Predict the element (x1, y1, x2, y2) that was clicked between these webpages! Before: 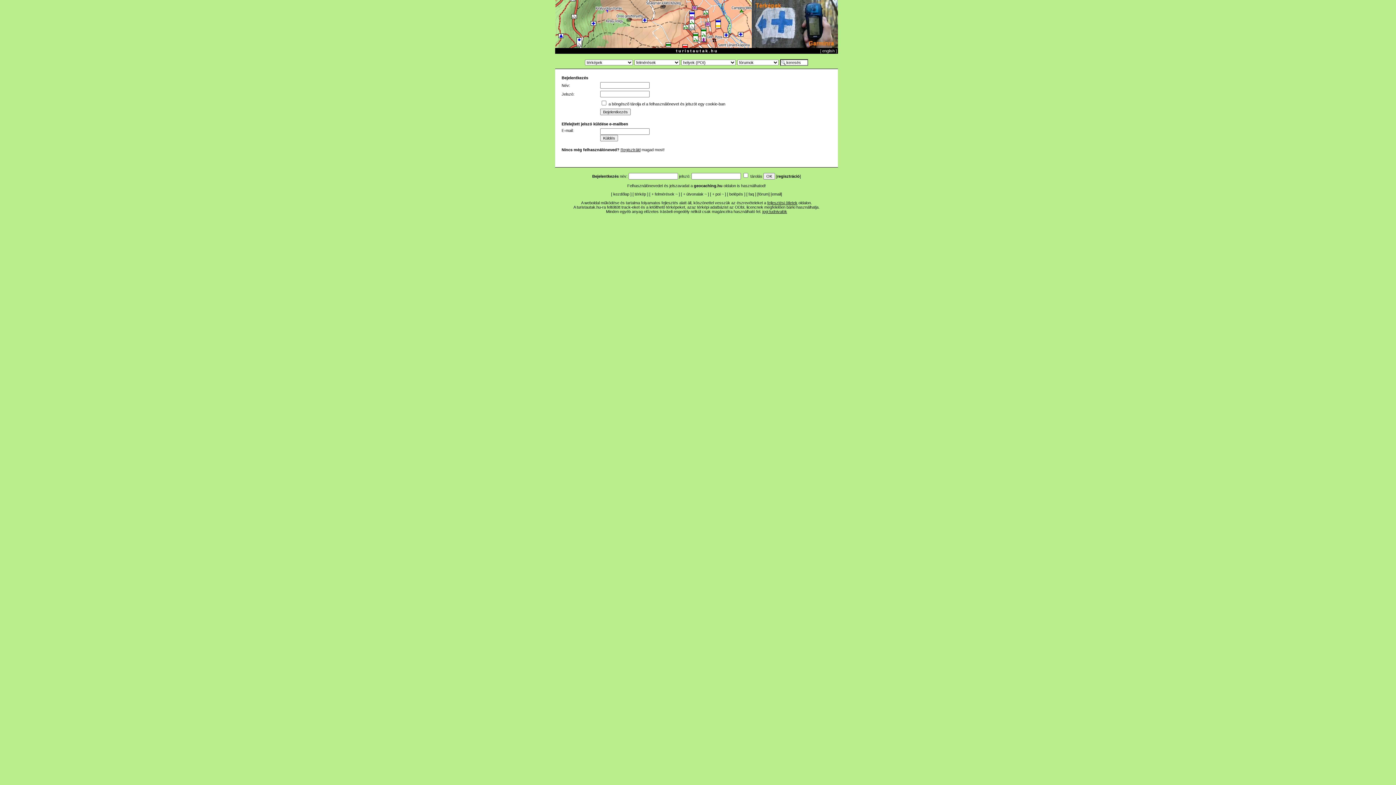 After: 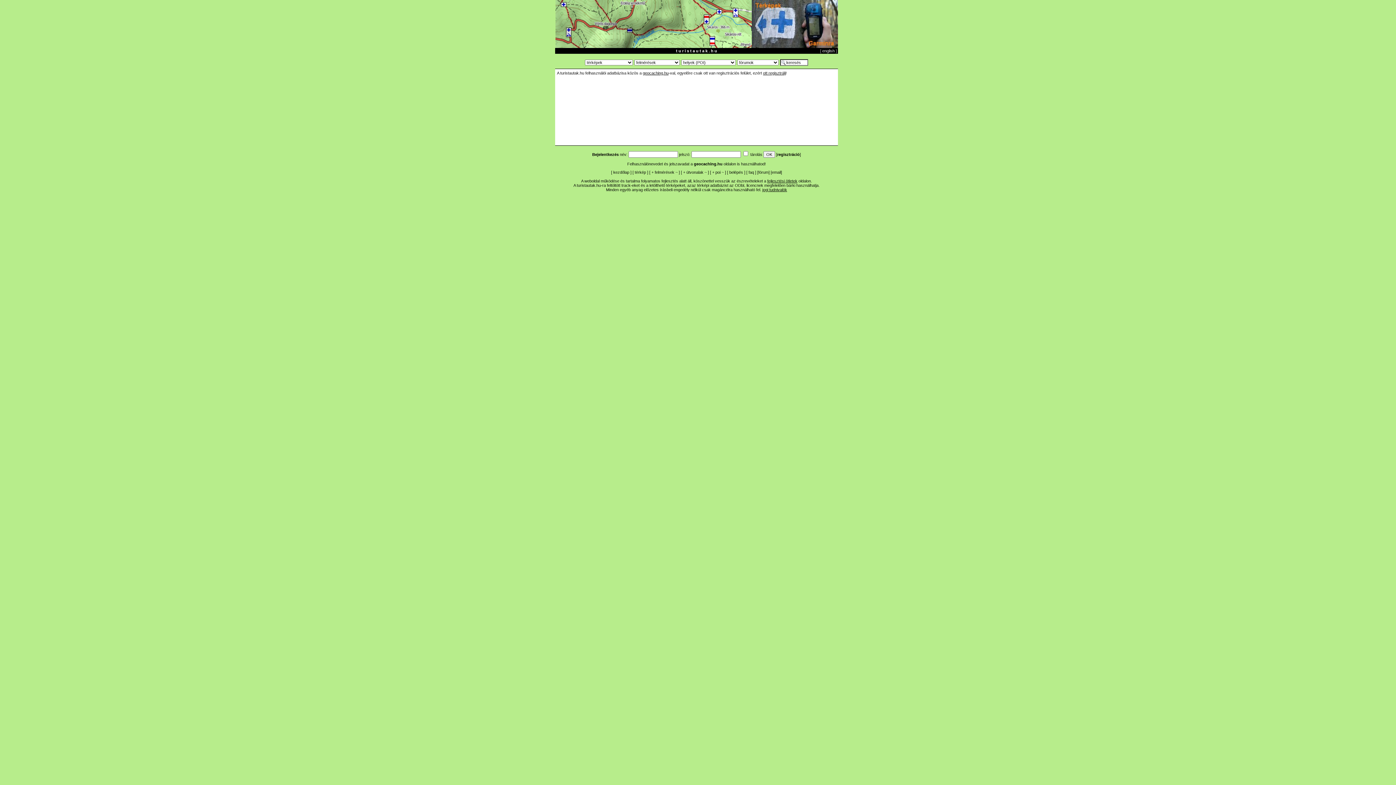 Action: label: Regisztráld bbox: (620, 147, 640, 152)